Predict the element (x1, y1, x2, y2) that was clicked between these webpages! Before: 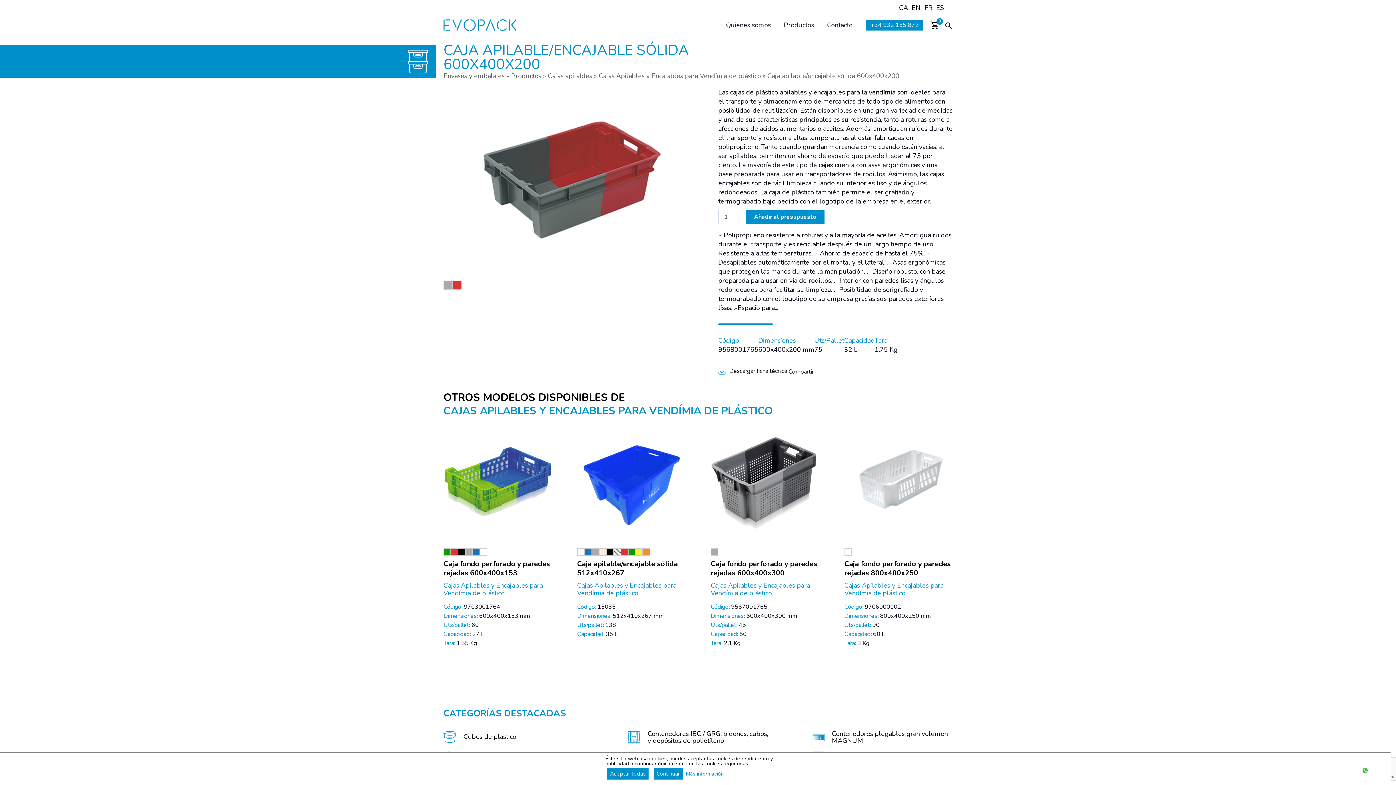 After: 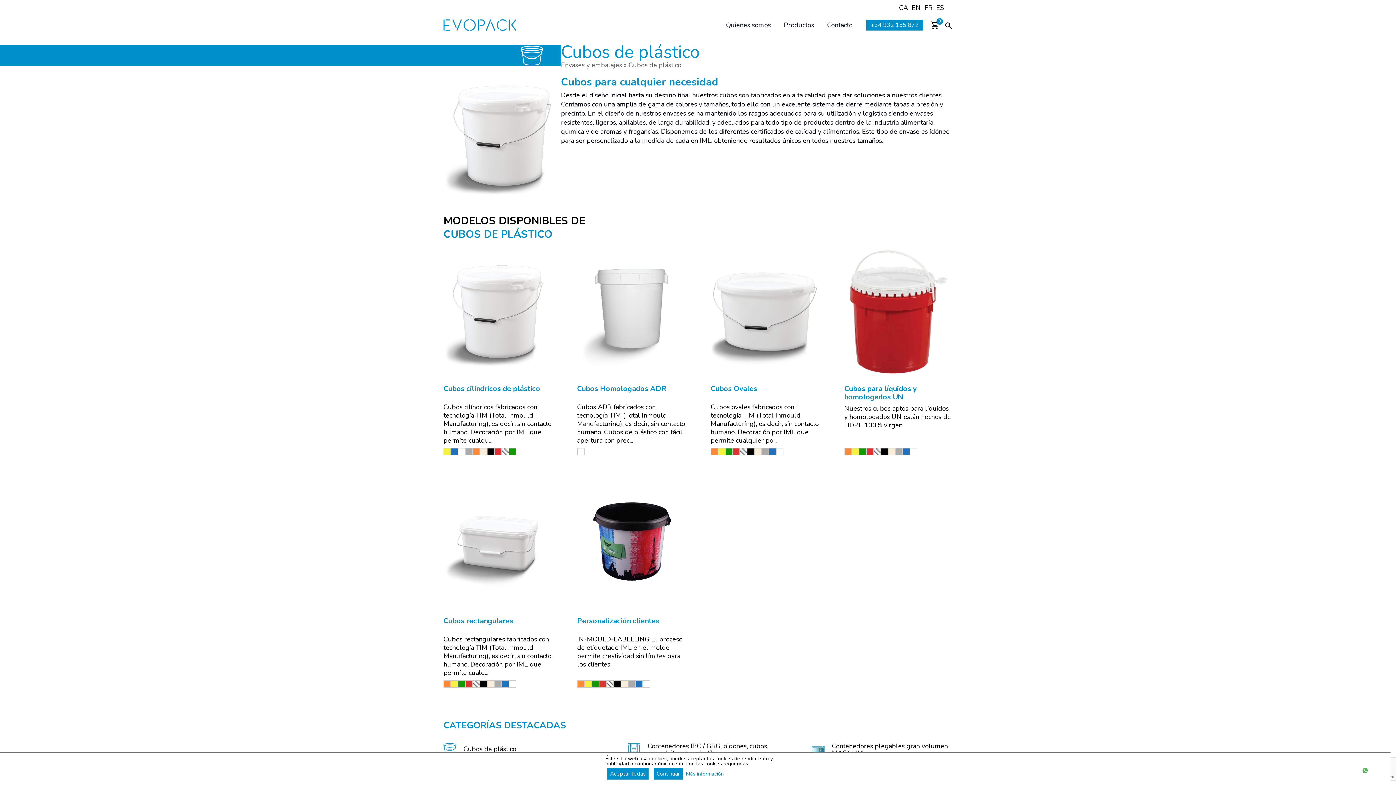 Action: bbox: (443, 731, 584, 743) label: Cubos de plástico